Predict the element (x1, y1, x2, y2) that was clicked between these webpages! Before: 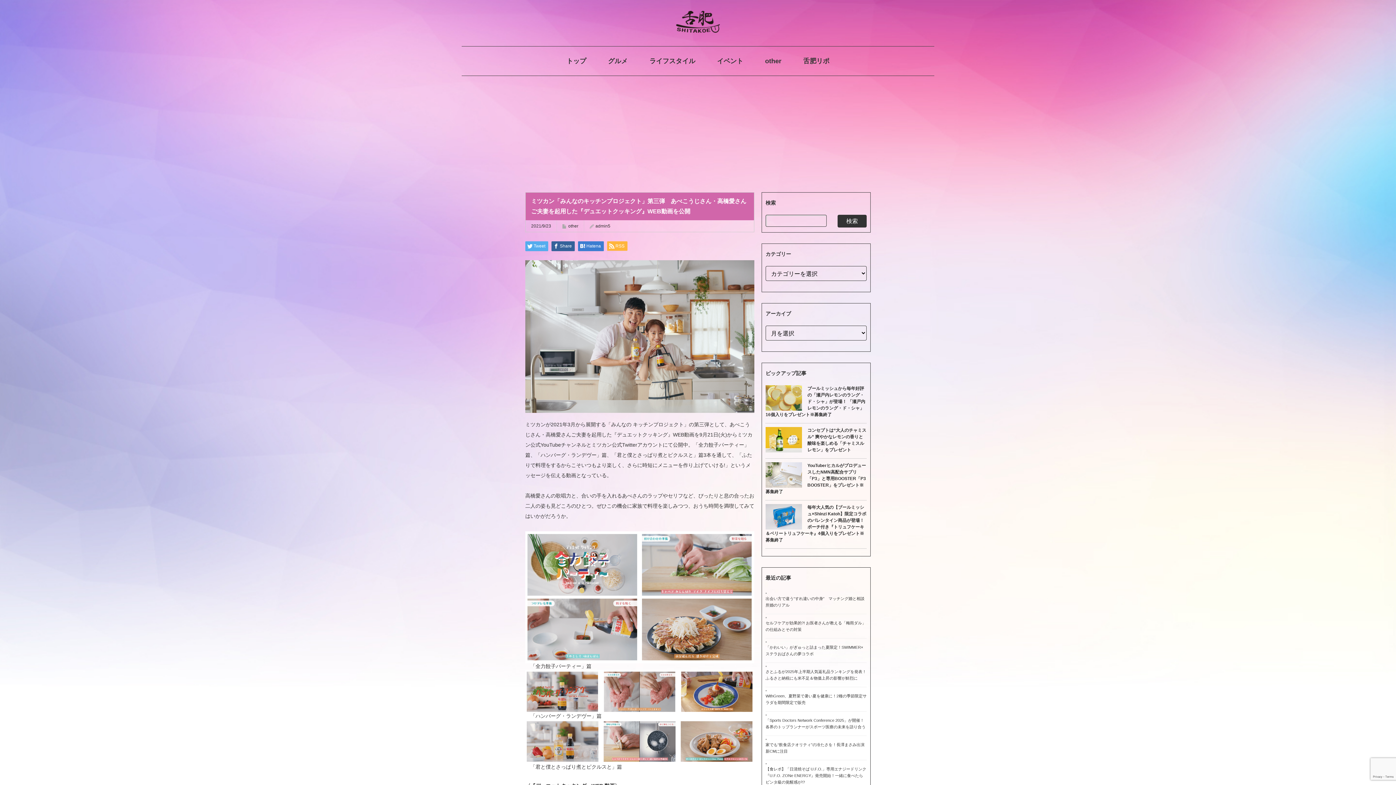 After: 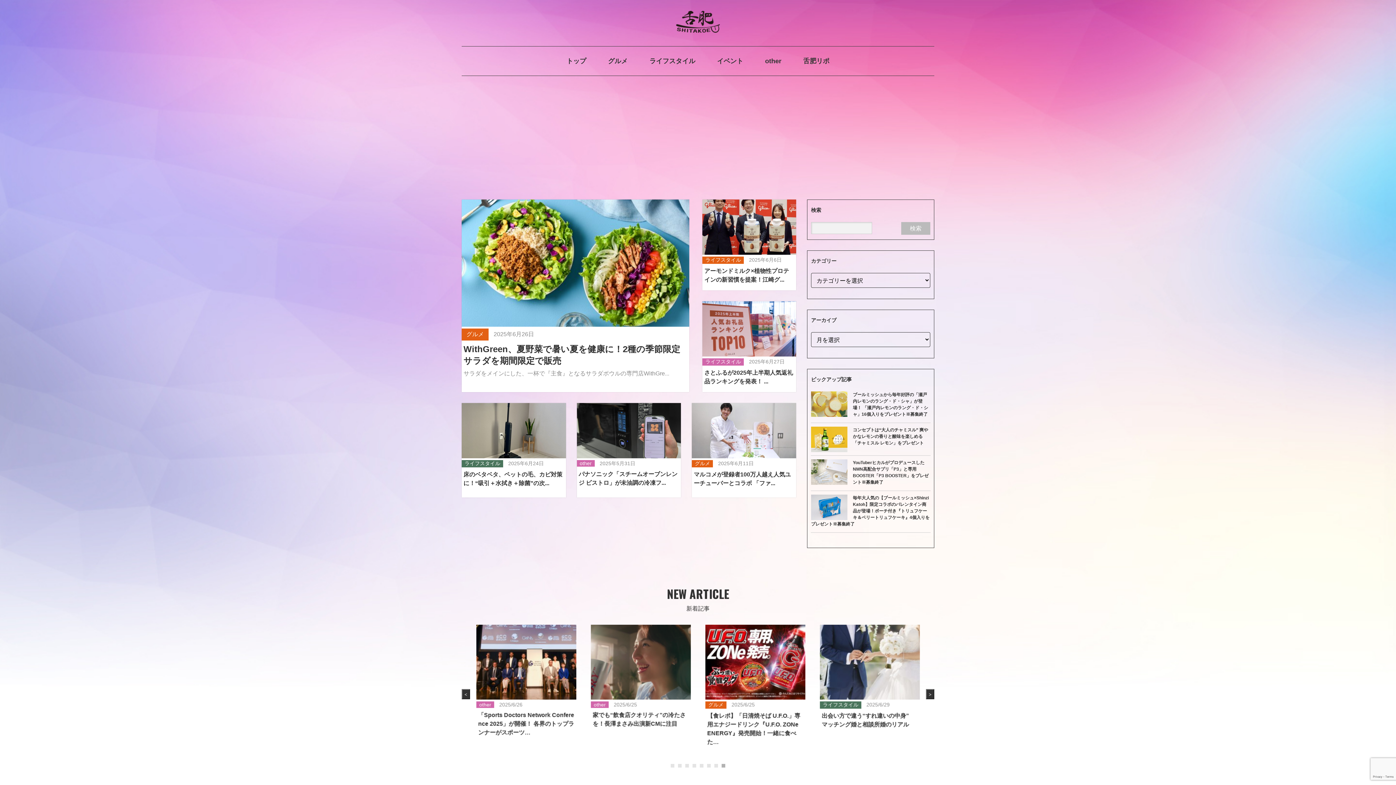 Action: bbox: (676, 23, 720, 34)